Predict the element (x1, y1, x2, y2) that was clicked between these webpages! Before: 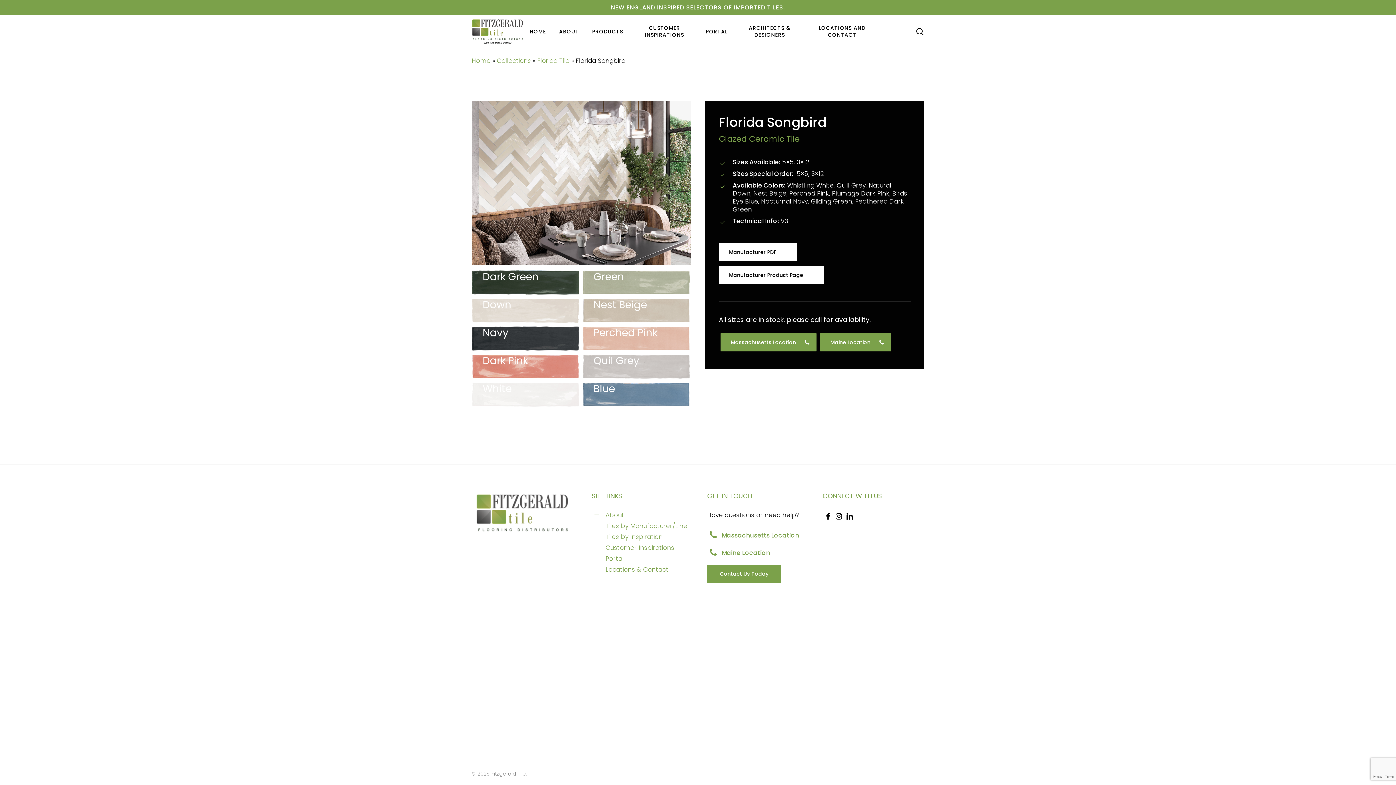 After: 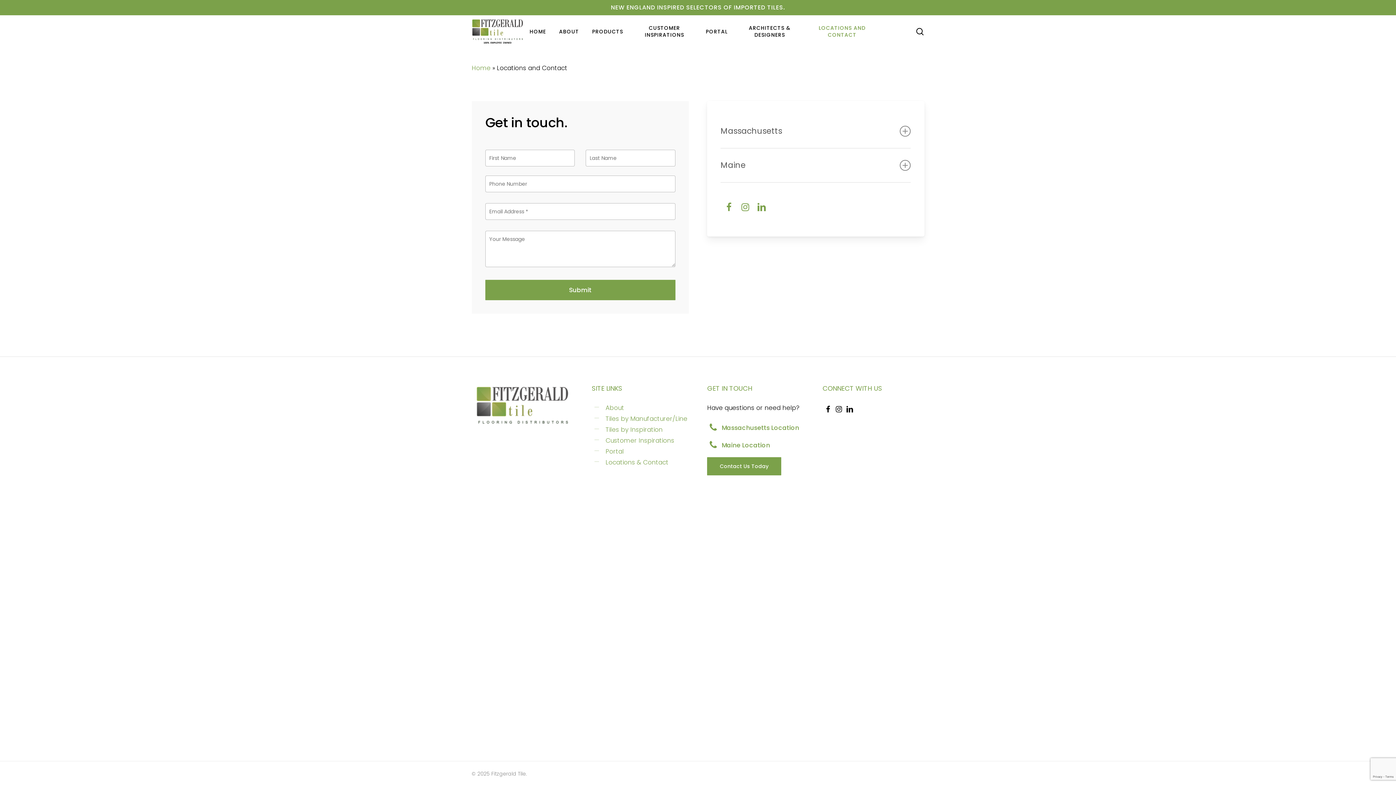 Action: bbox: (805, 24, 879, 38) label: LOCATIONS AND CONTACT